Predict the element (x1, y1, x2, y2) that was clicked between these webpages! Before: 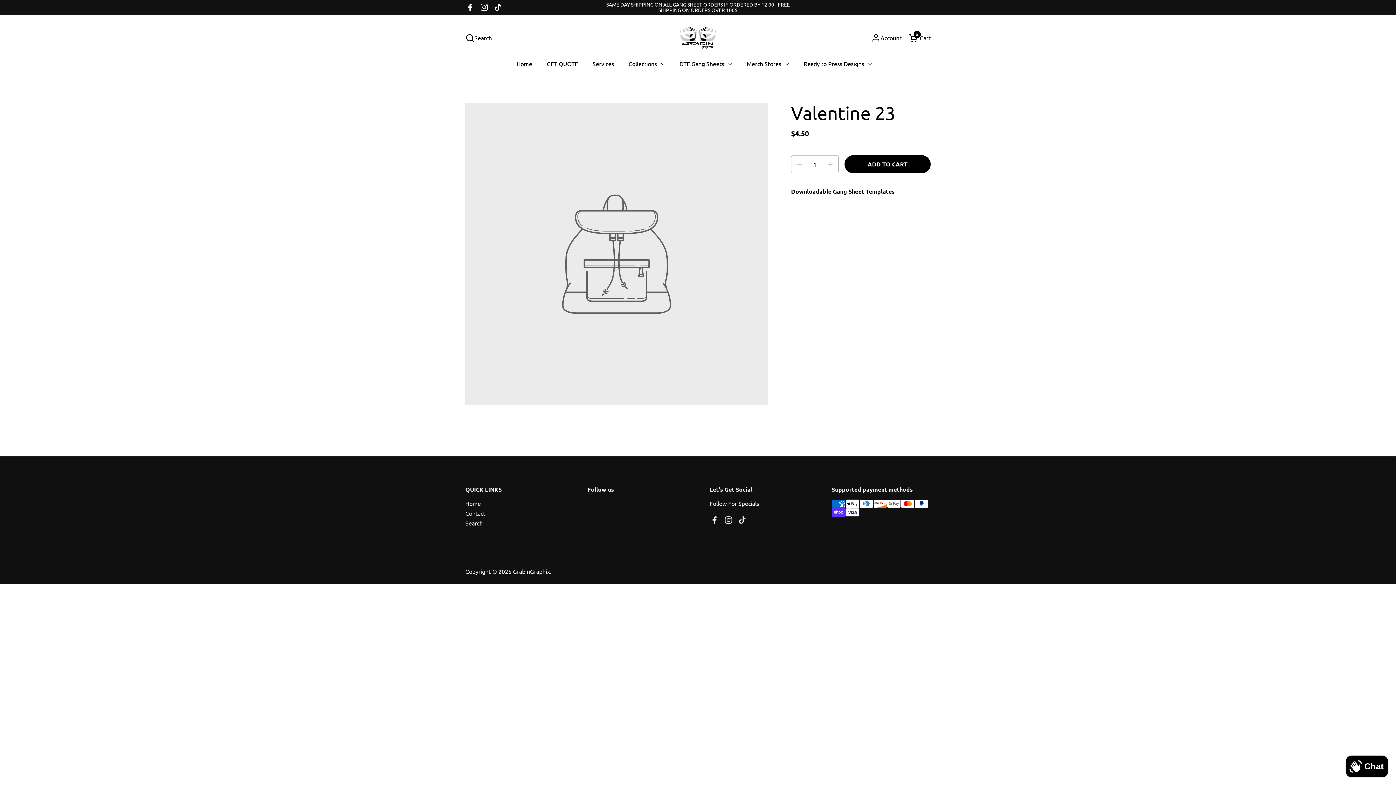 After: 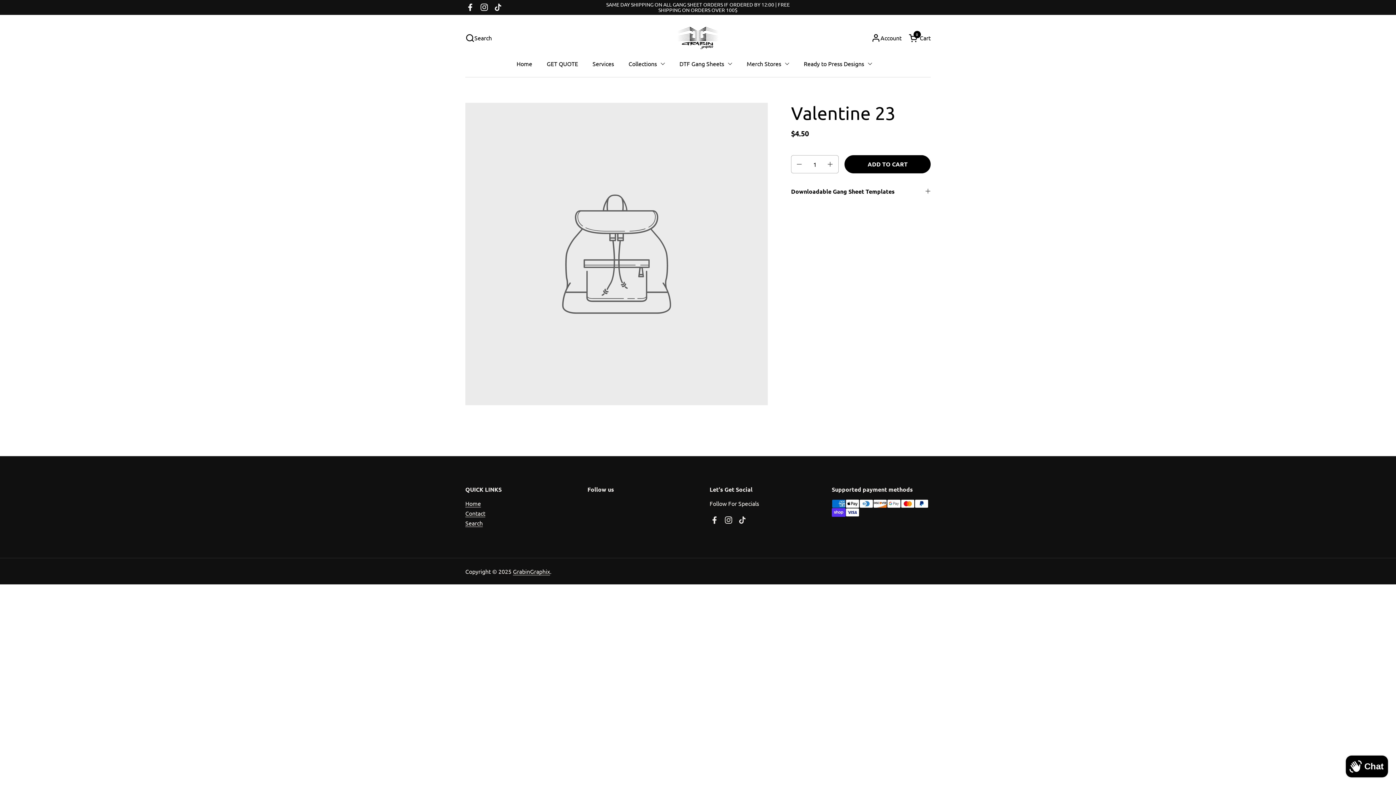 Action: label: TikTok bbox: (491, 0, 505, 14)